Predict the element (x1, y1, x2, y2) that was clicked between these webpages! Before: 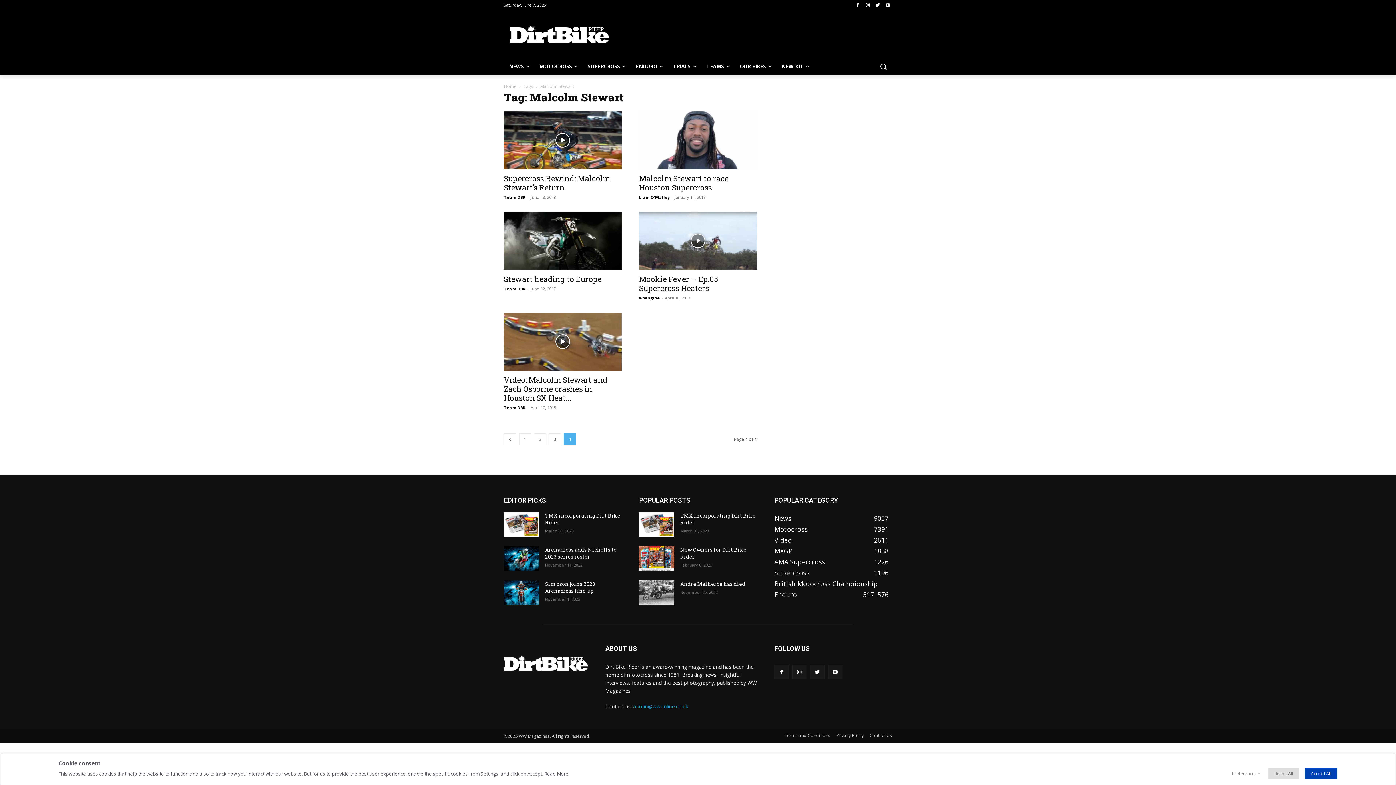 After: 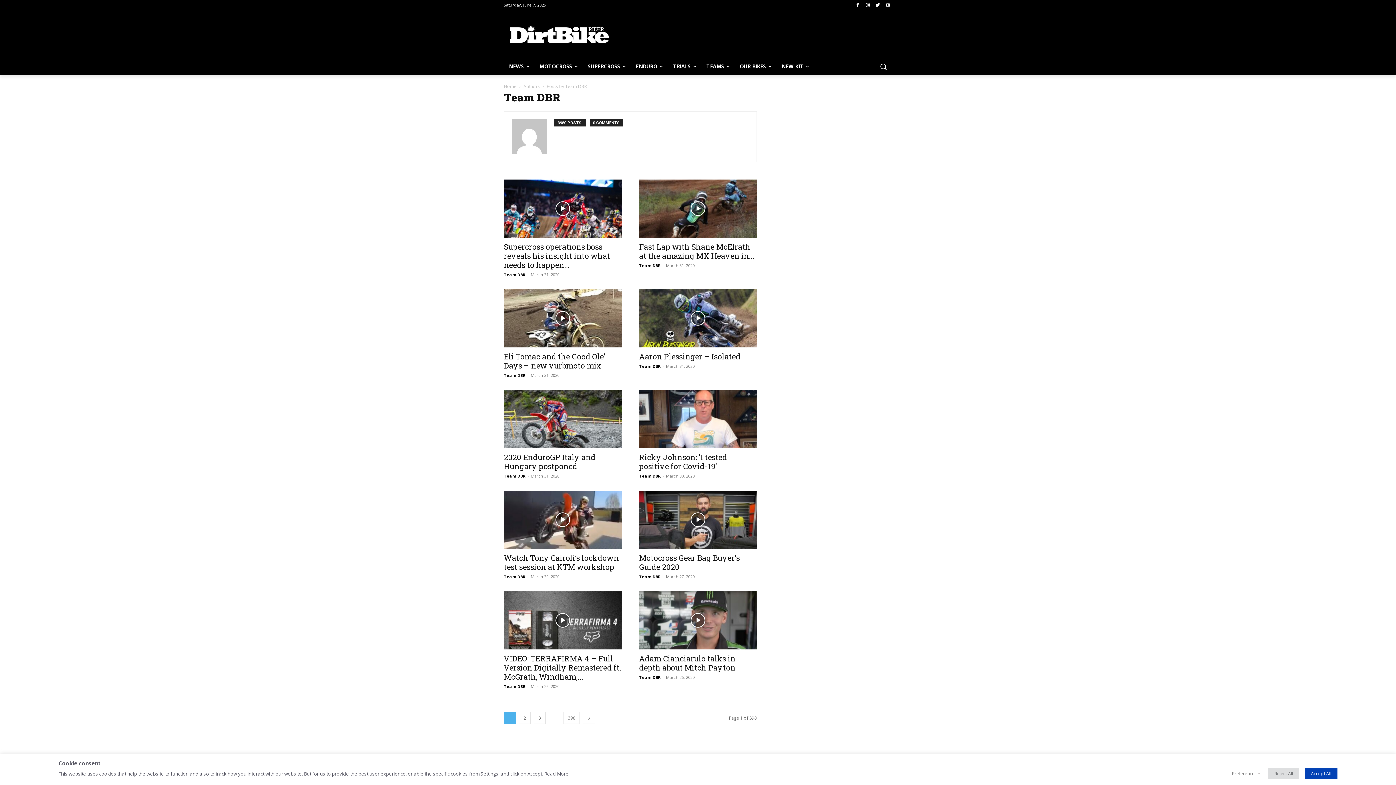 Action: bbox: (504, 405, 525, 410) label: Team DBR